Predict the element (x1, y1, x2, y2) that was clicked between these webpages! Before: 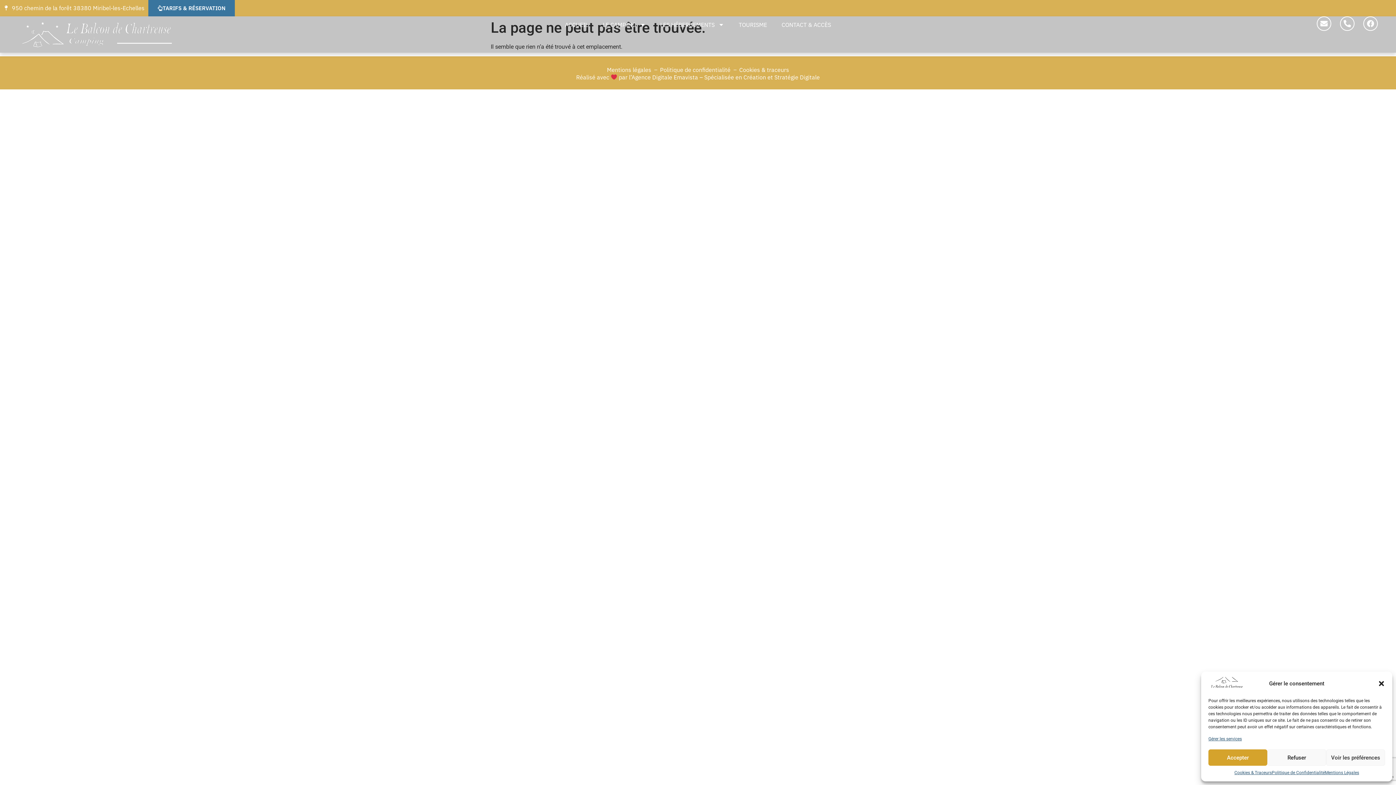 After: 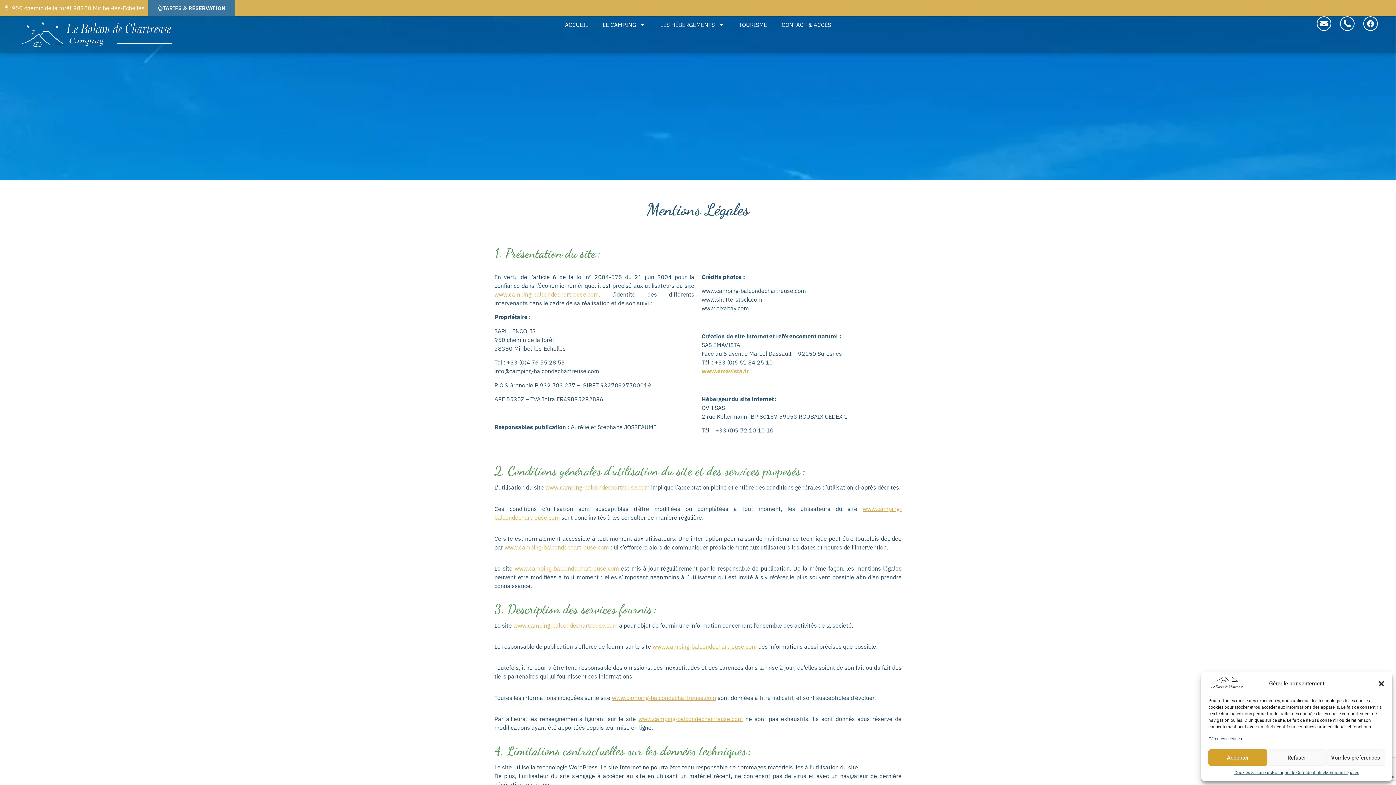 Action: label: Mentions Légales bbox: (1325, 769, 1359, 776)